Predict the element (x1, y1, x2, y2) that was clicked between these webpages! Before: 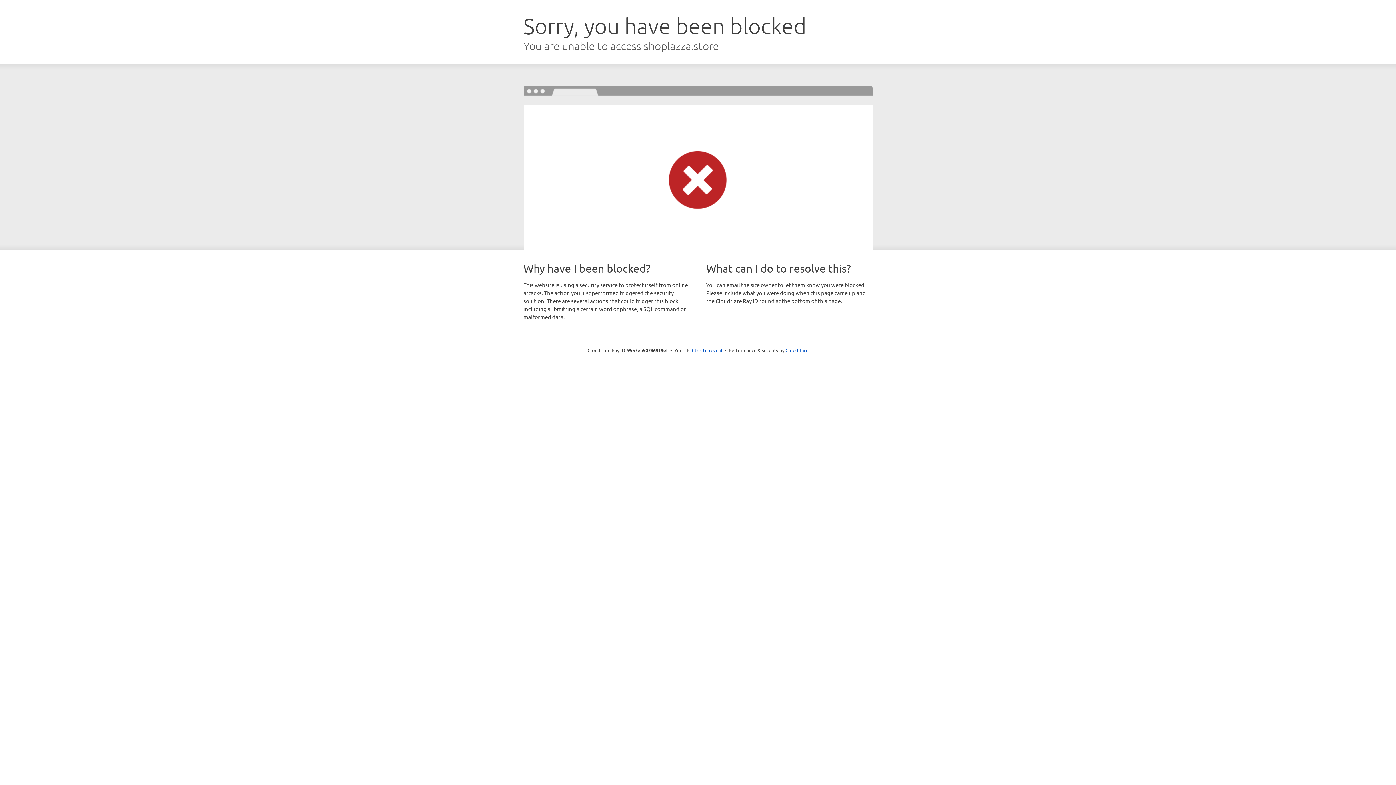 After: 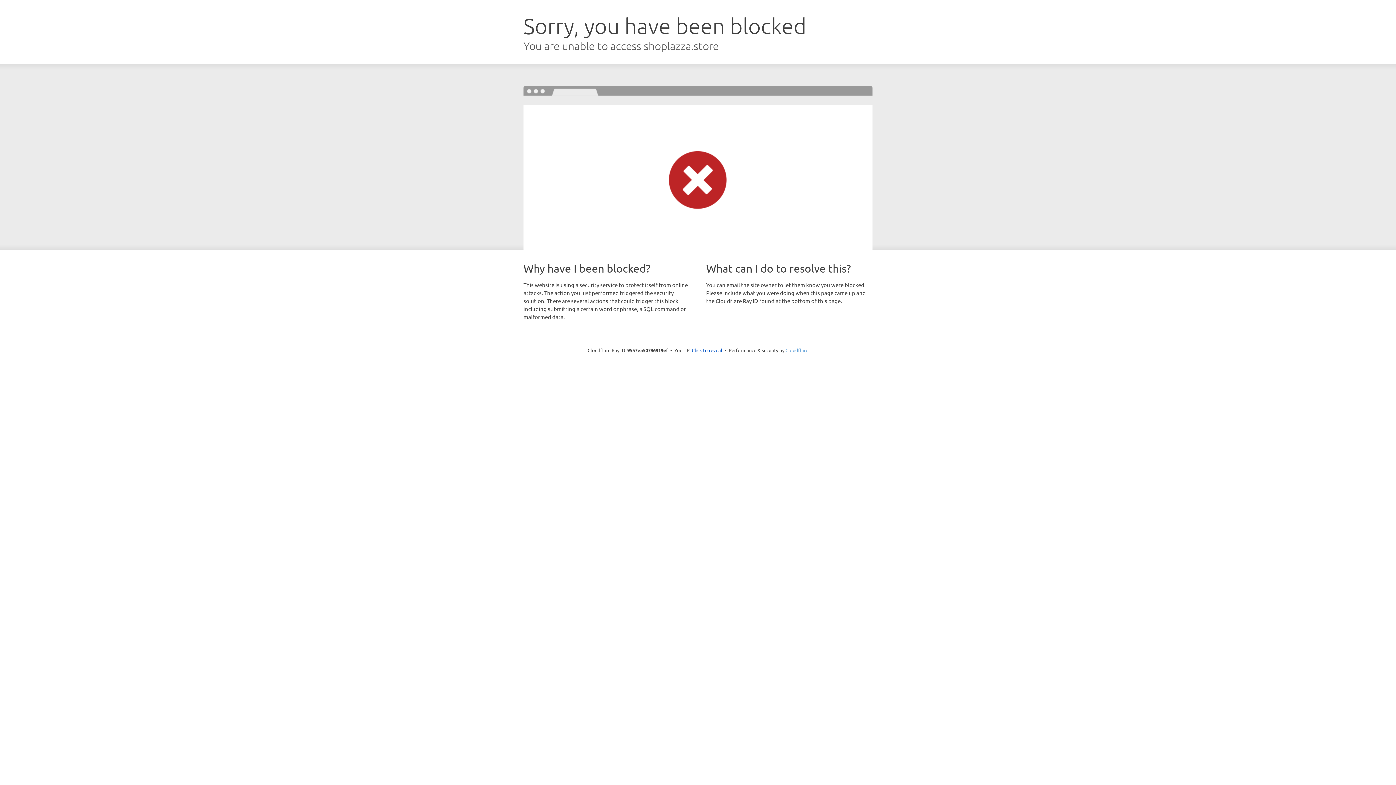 Action: label: Cloudflare bbox: (785, 347, 808, 353)